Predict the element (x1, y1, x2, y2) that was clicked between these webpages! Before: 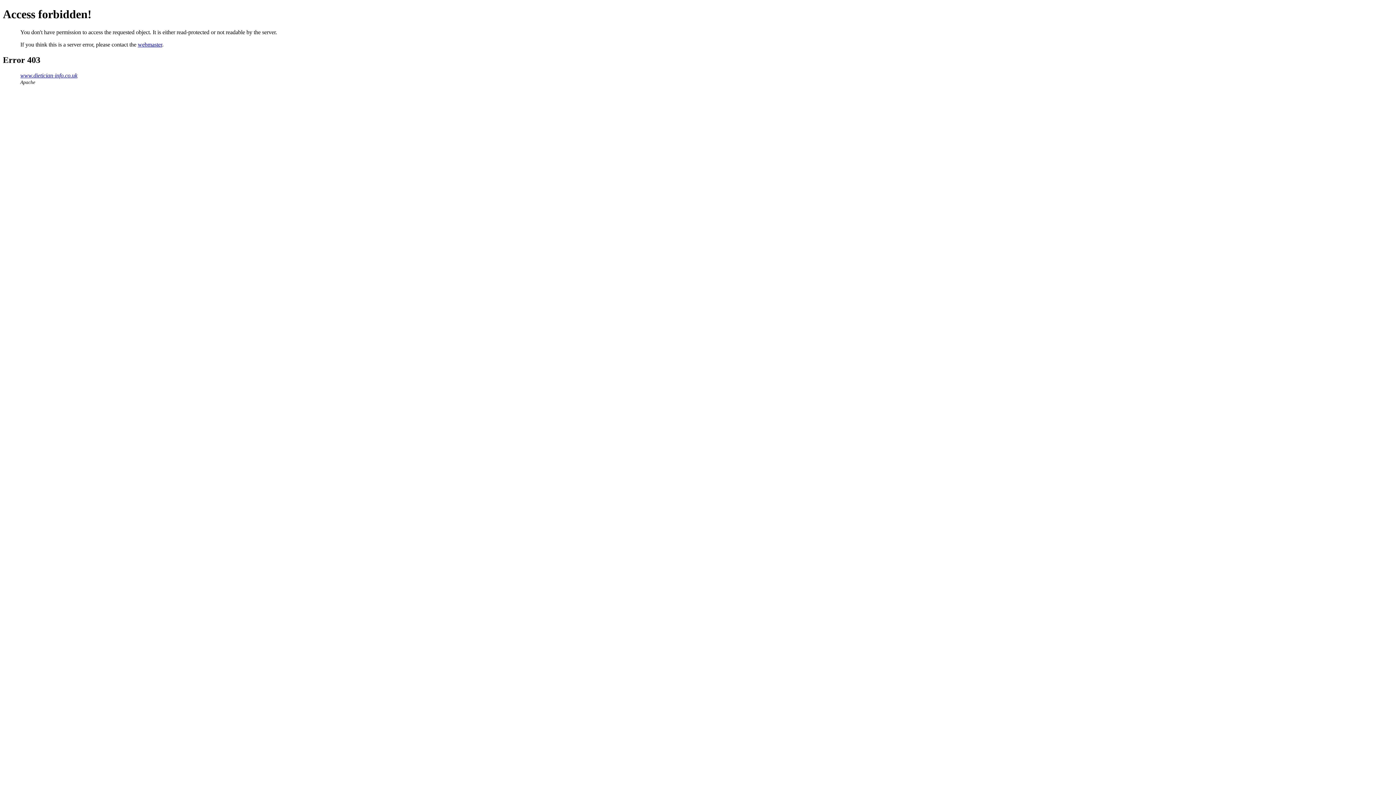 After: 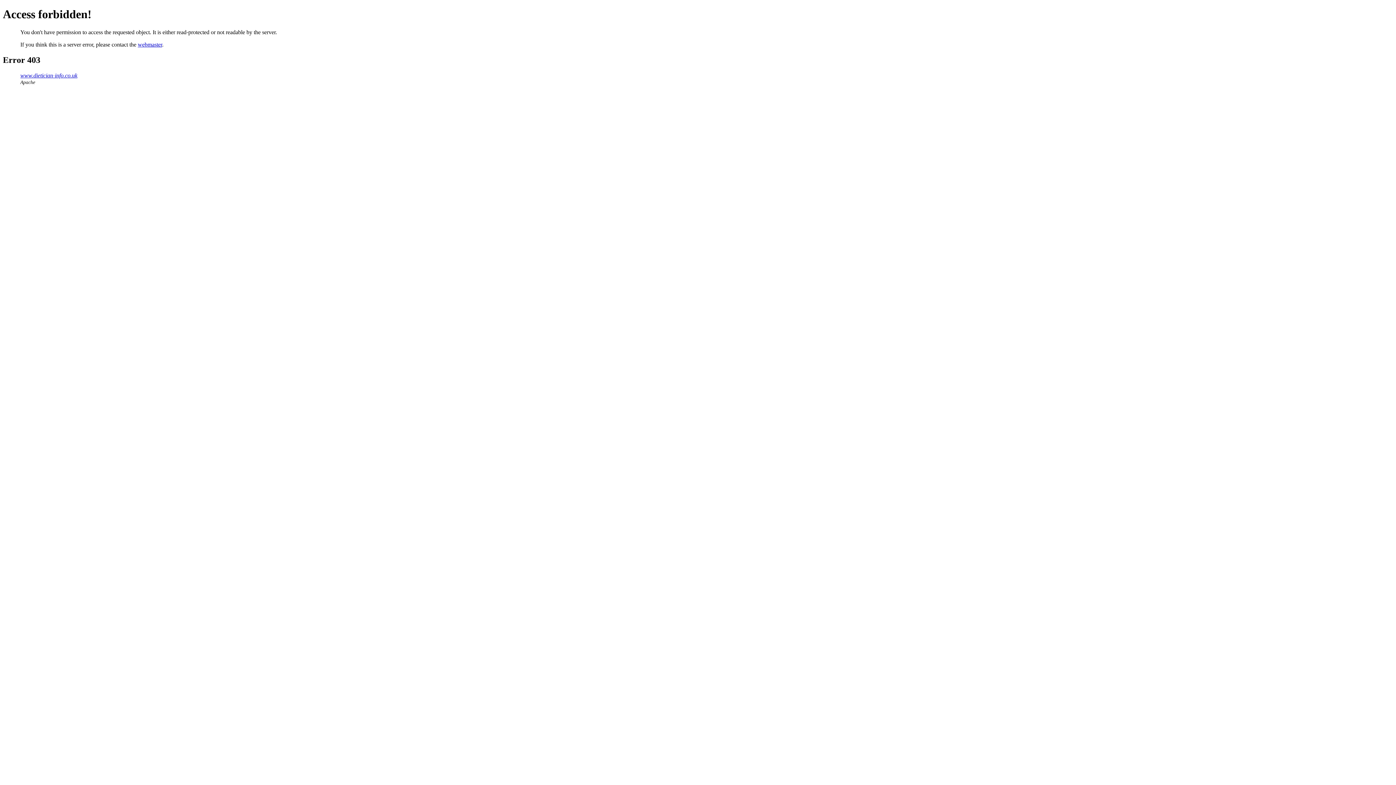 Action: label: webmaster bbox: (137, 41, 162, 47)